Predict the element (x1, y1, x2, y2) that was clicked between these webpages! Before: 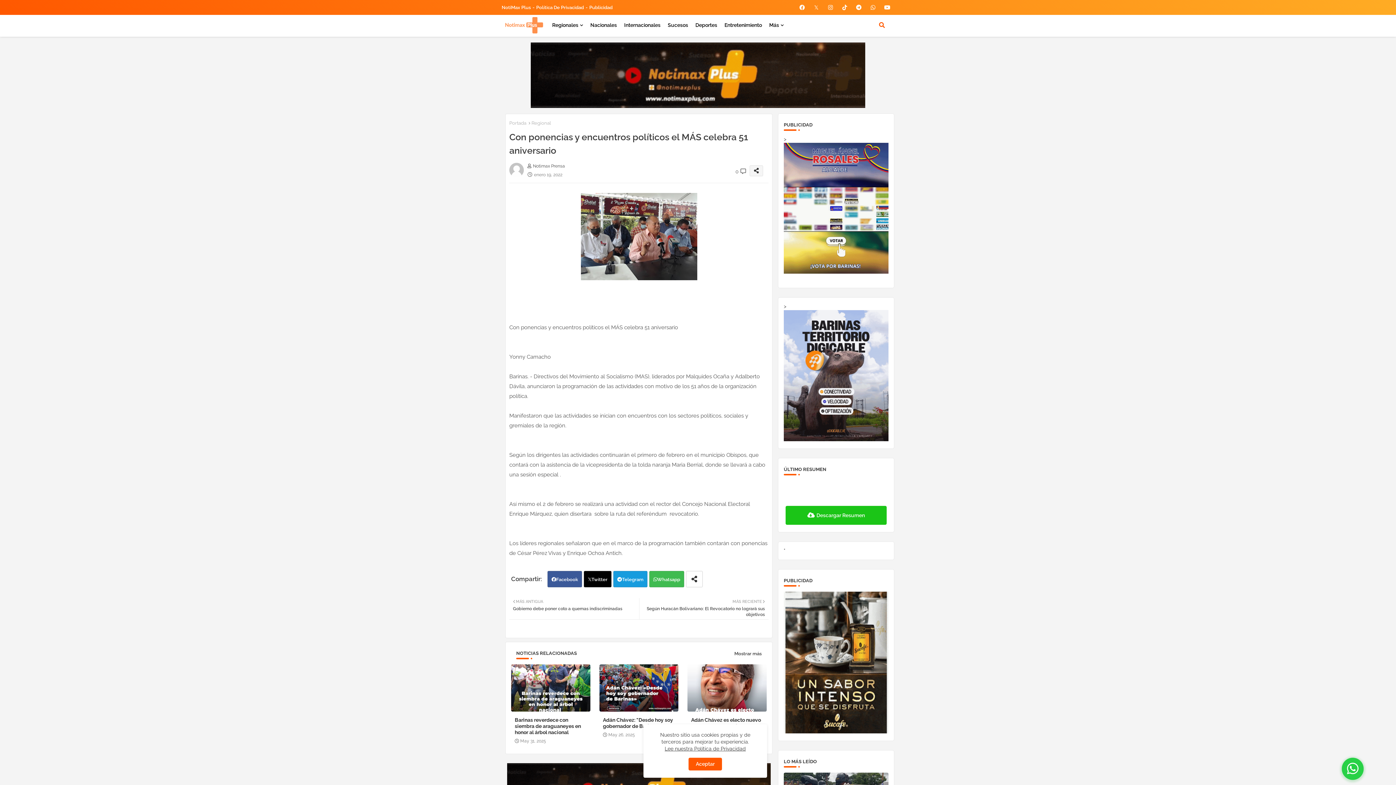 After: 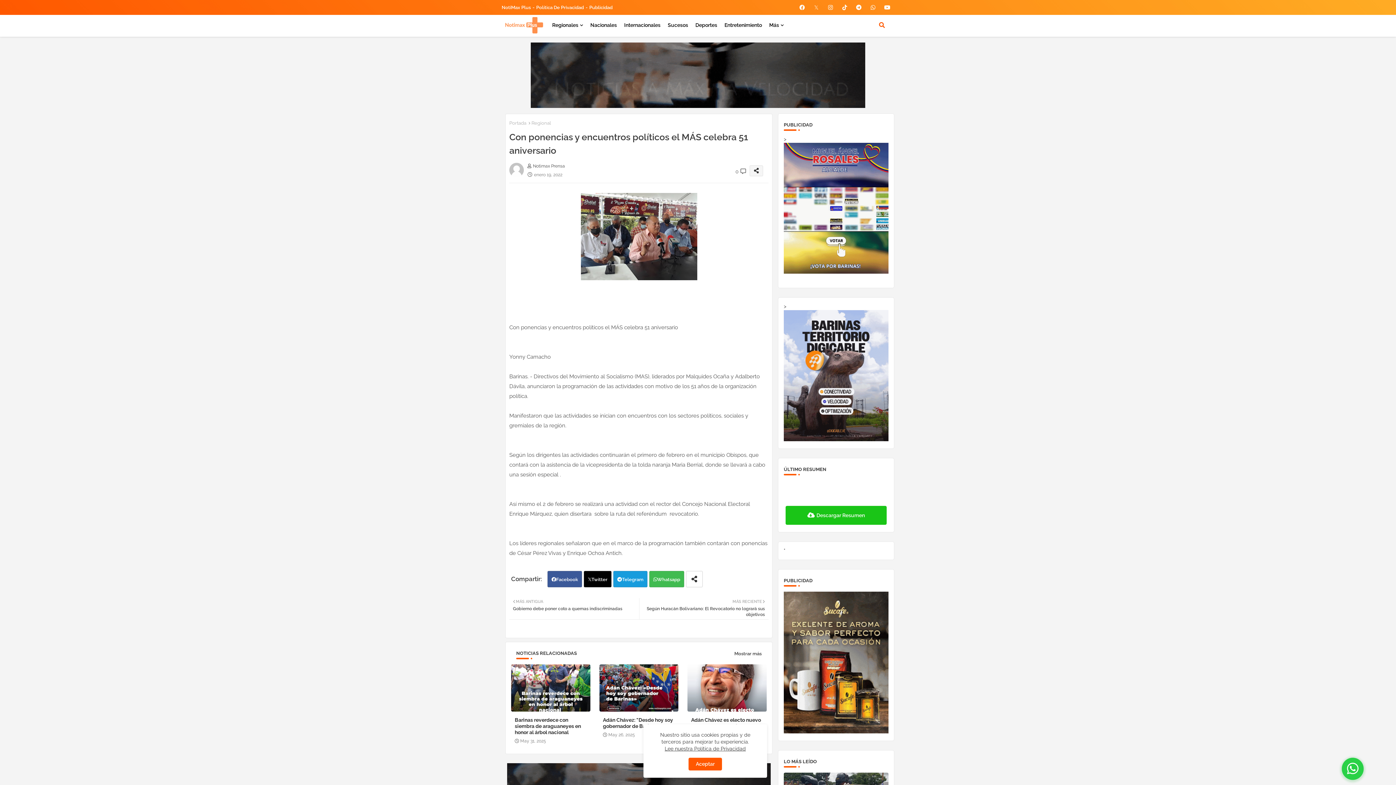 Action: bbox: (812, 2, 821, 12)